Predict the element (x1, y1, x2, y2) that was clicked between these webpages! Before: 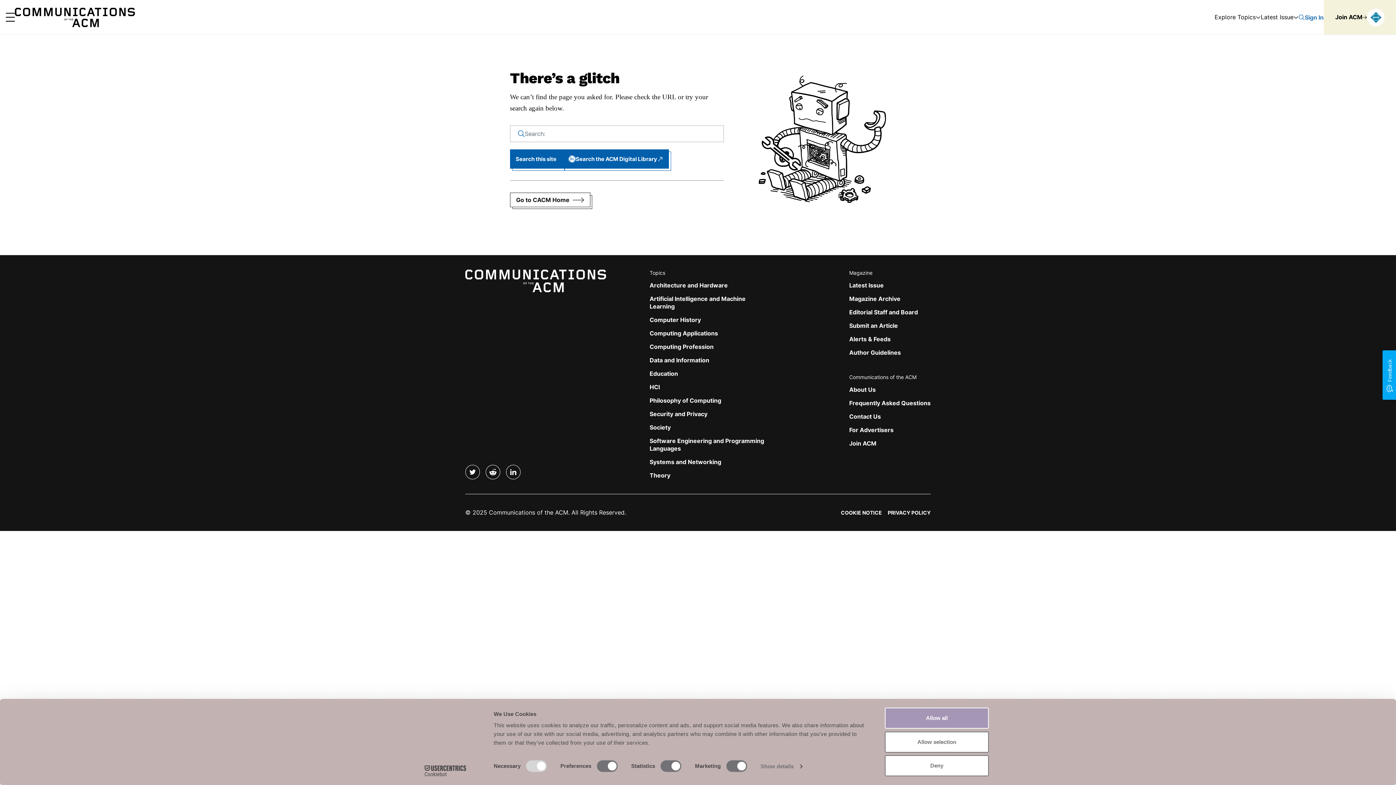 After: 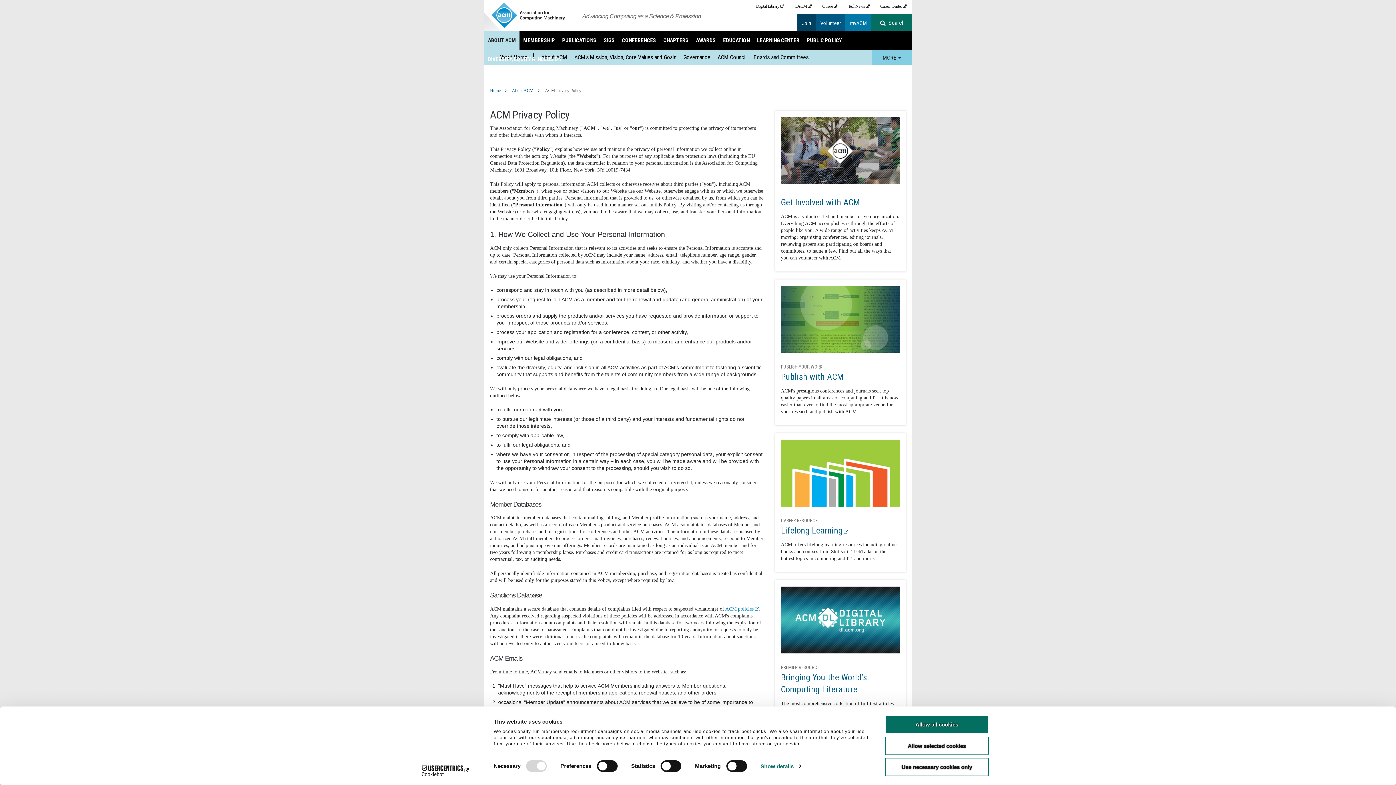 Action: label: PRIVACY POLICY bbox: (888, 509, 930, 516)